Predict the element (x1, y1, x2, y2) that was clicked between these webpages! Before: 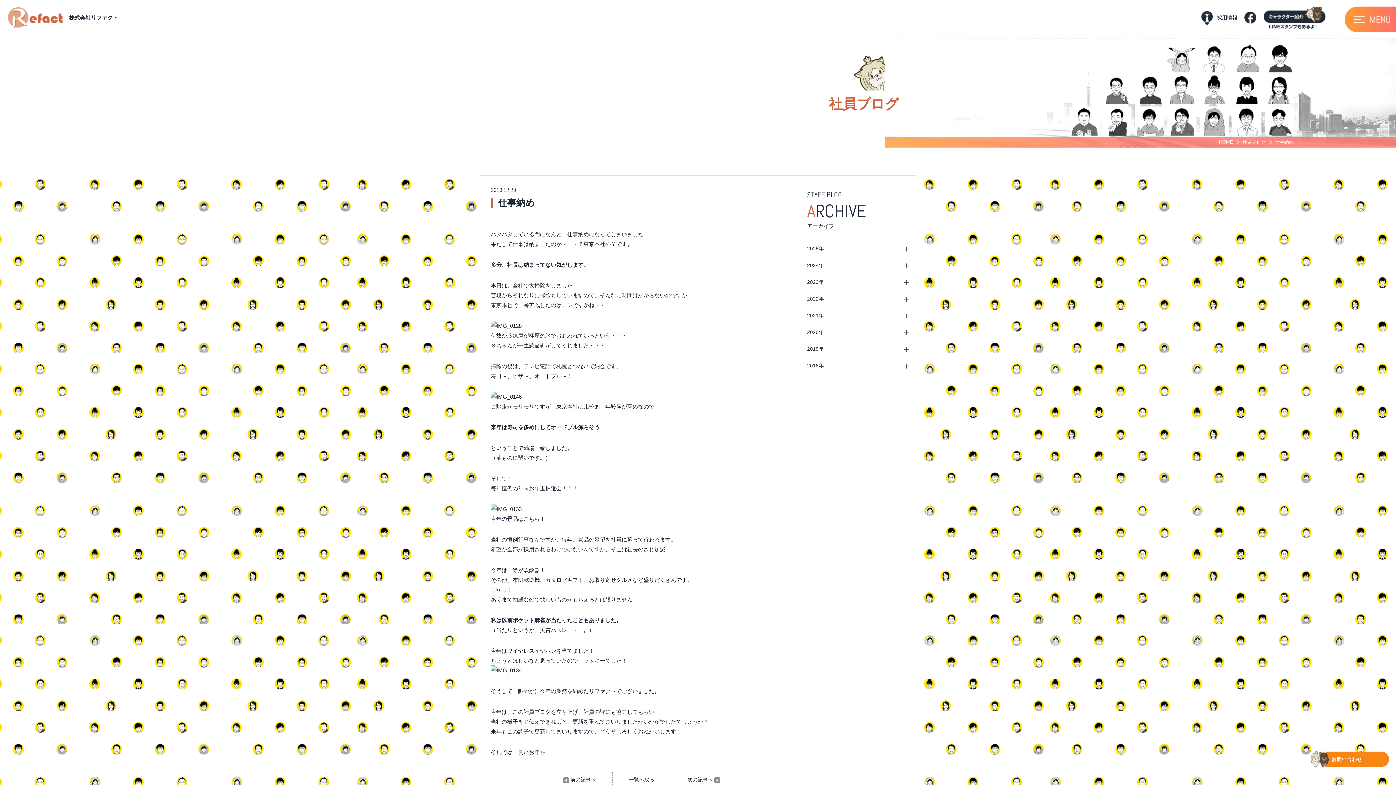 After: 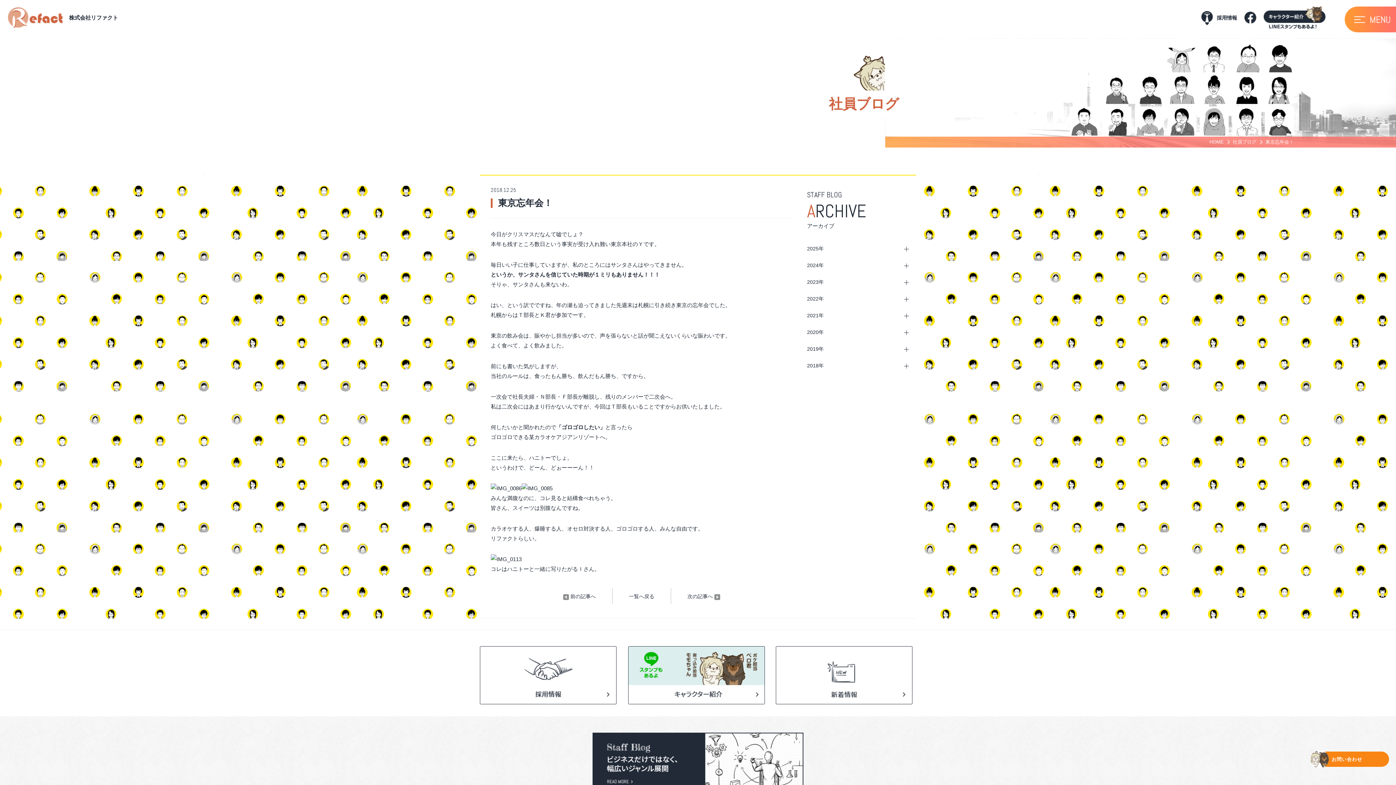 Action: bbox: (554, 772, 612, 787) label: 前の記事へ